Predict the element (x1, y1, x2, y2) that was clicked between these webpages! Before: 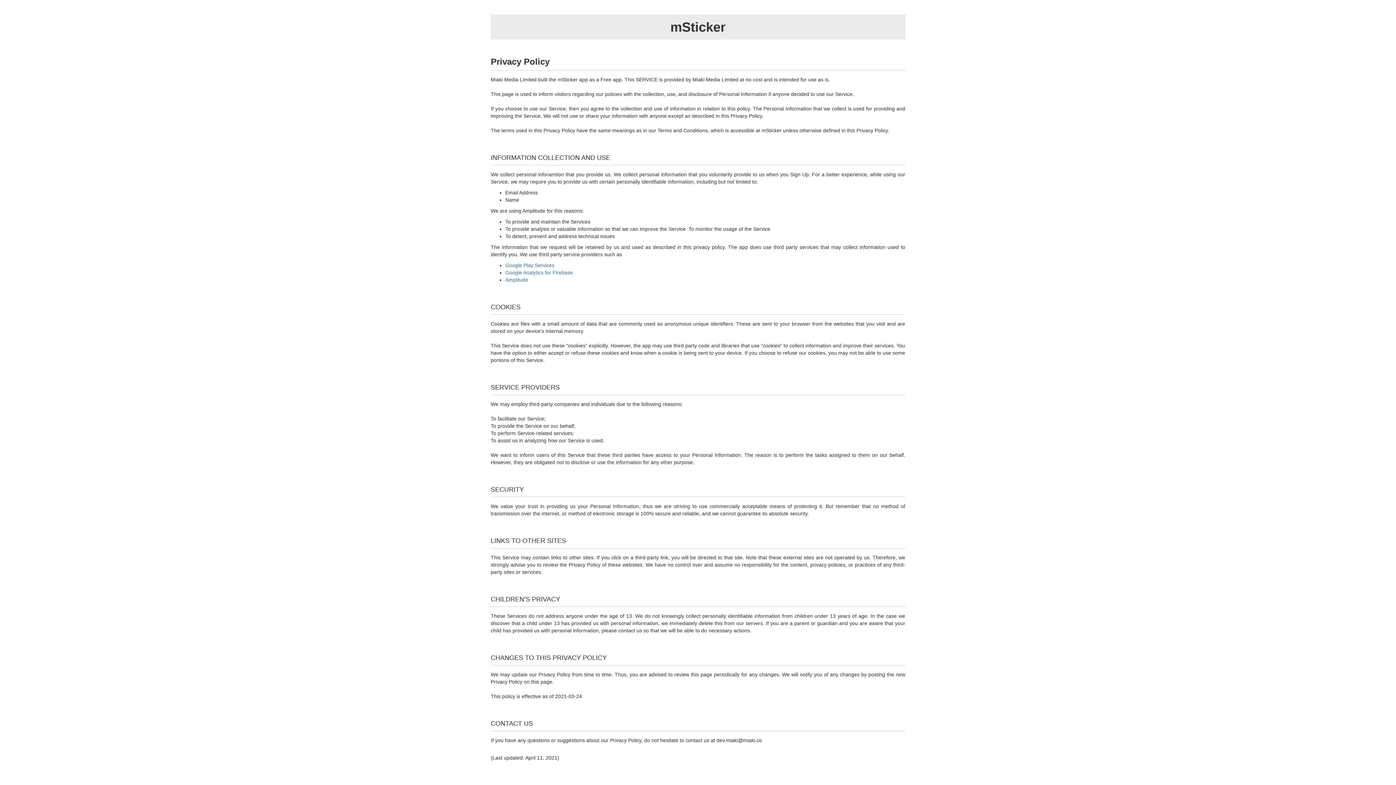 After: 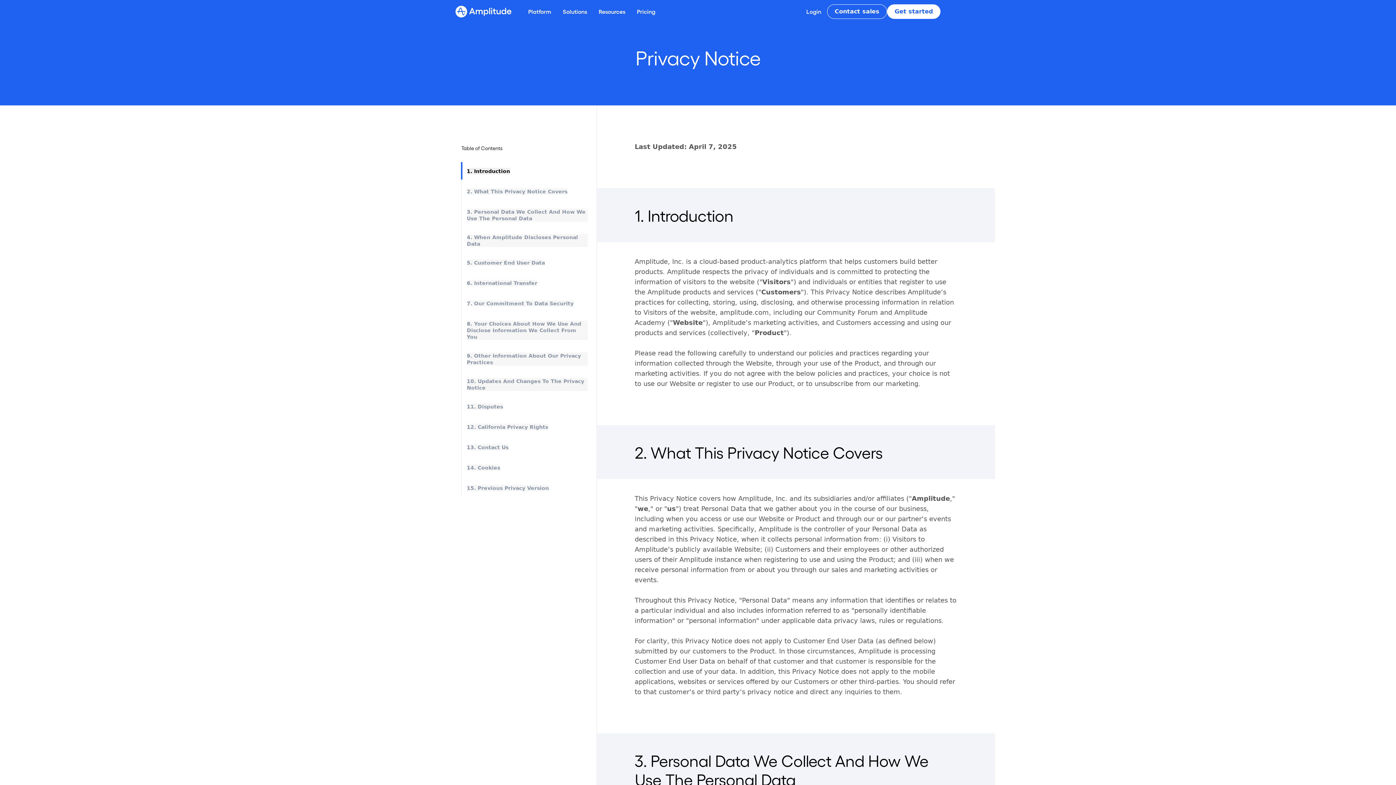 Action: bbox: (505, 277, 528, 282) label: Amplitude